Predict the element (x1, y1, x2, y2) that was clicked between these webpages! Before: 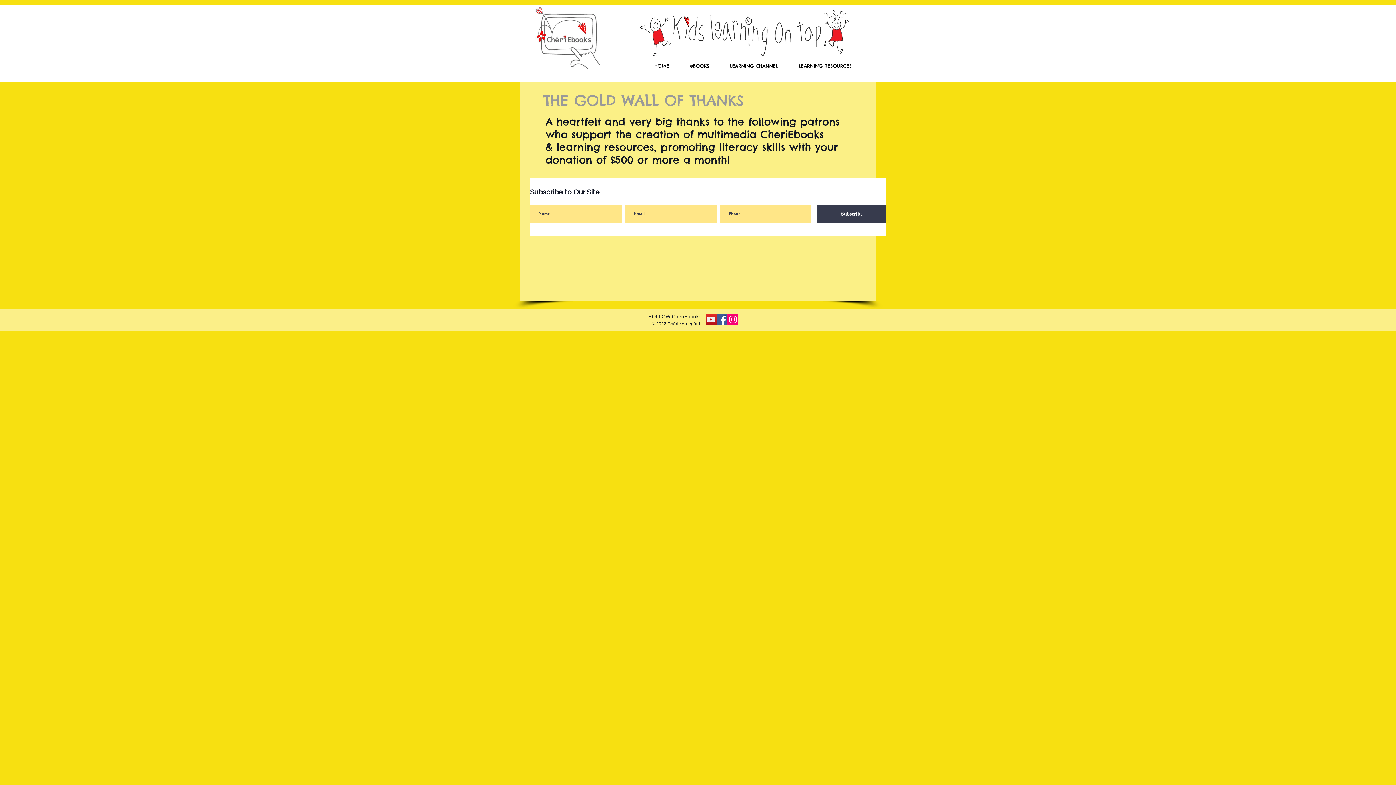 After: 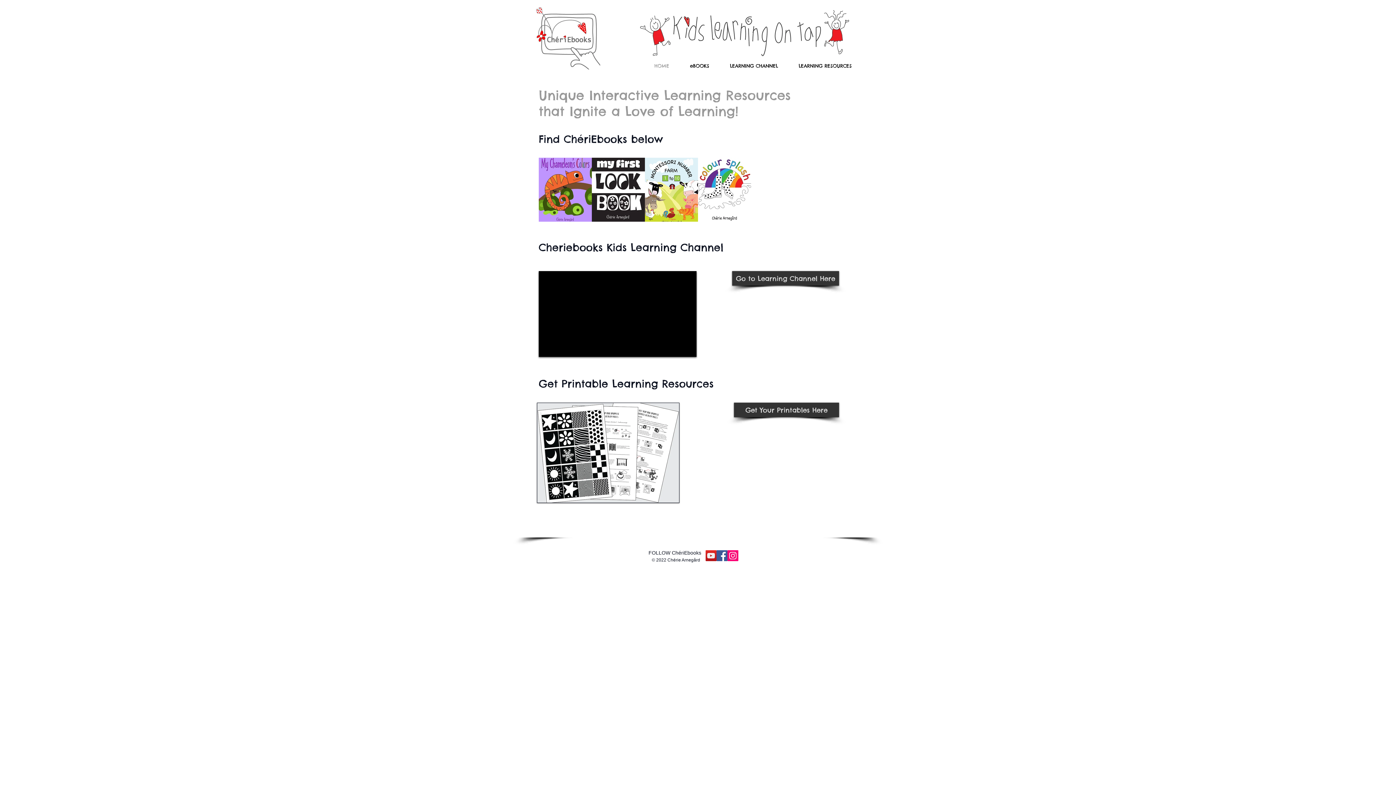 Action: bbox: (535, 4, 600, 69)